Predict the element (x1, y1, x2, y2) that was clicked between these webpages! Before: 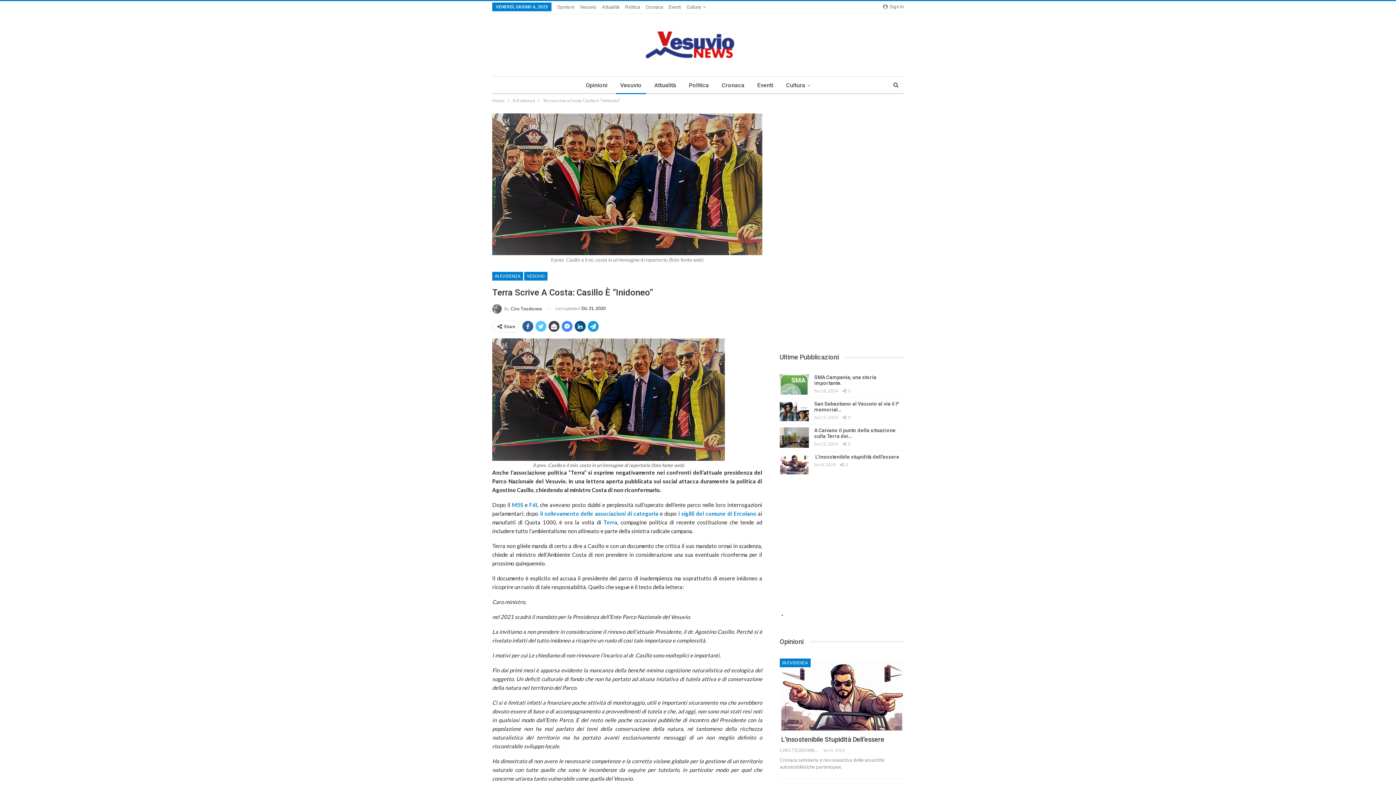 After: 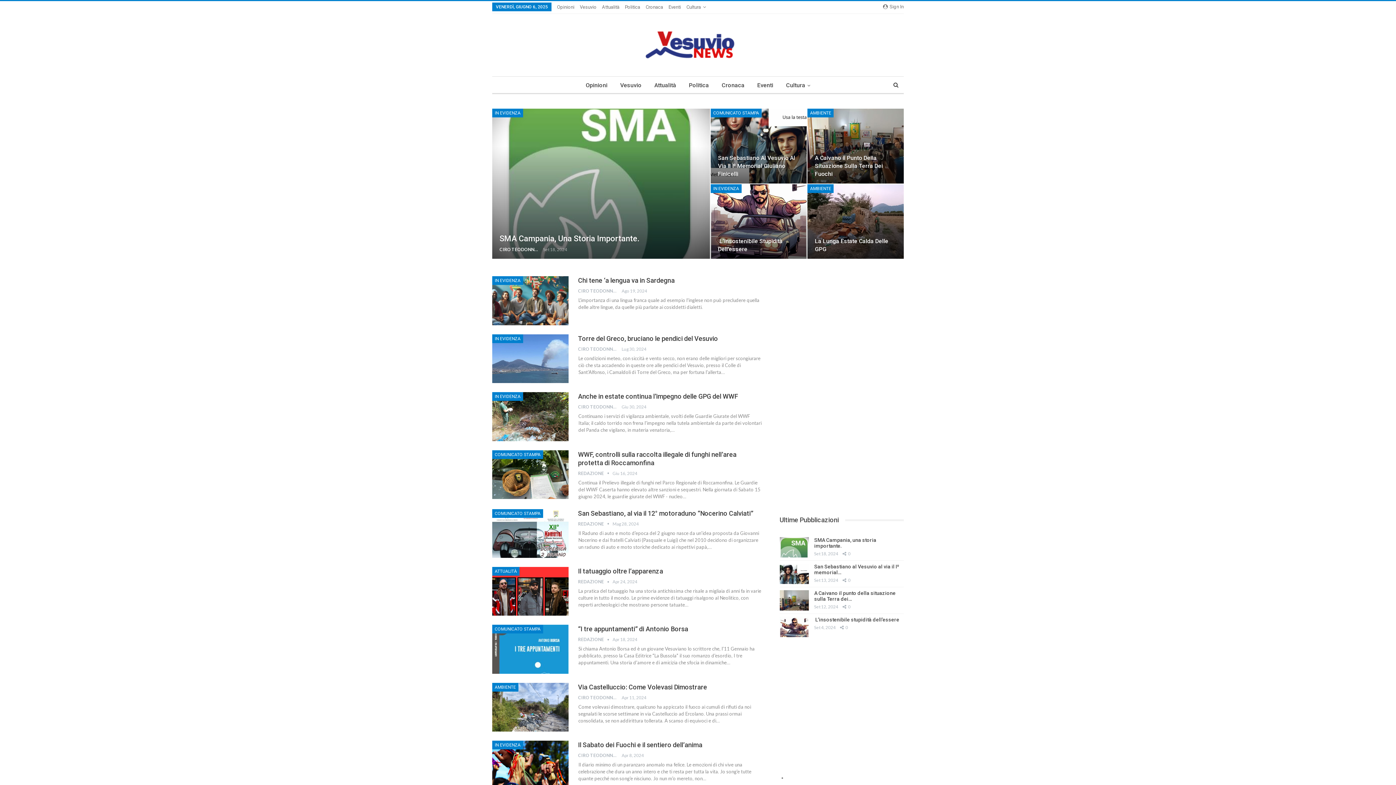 Action: label: Home bbox: (492, 96, 504, 104)